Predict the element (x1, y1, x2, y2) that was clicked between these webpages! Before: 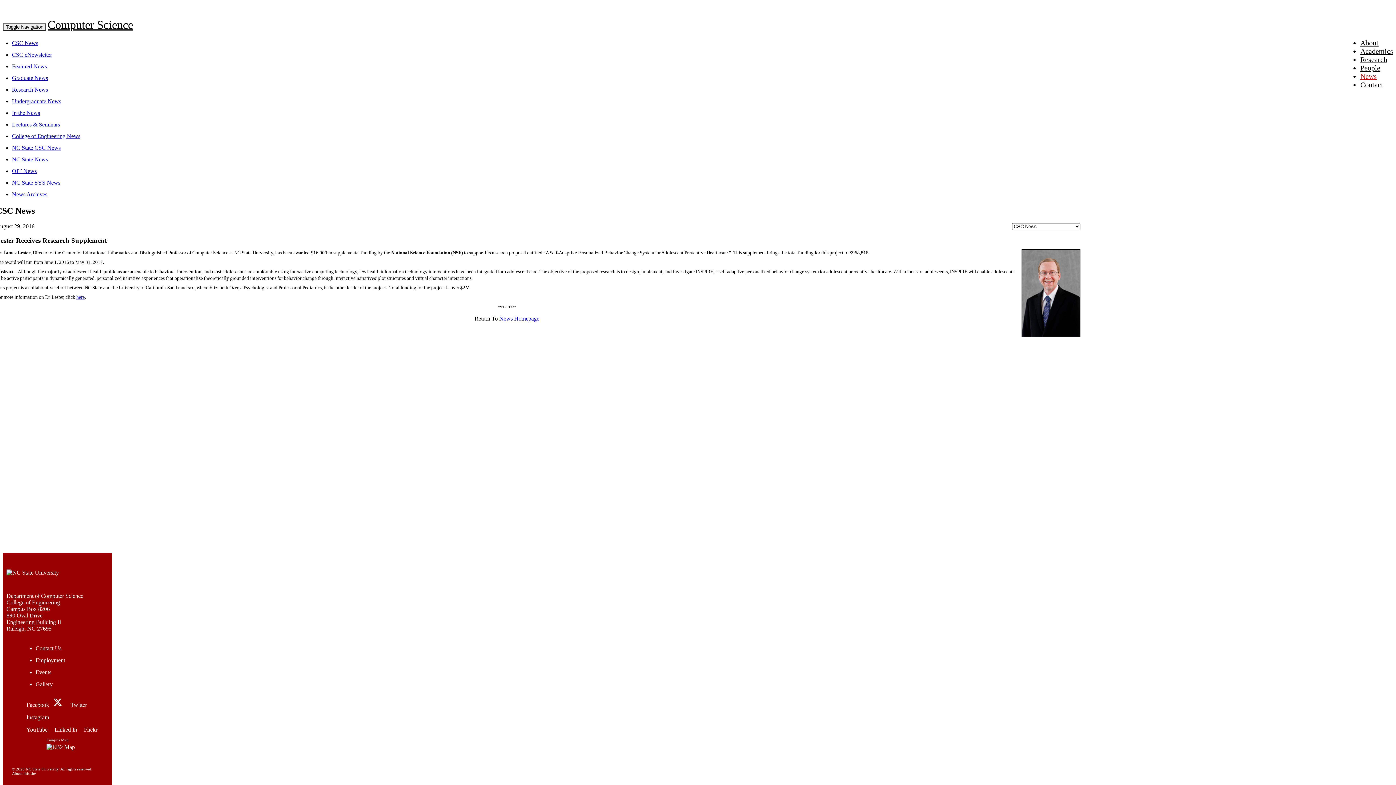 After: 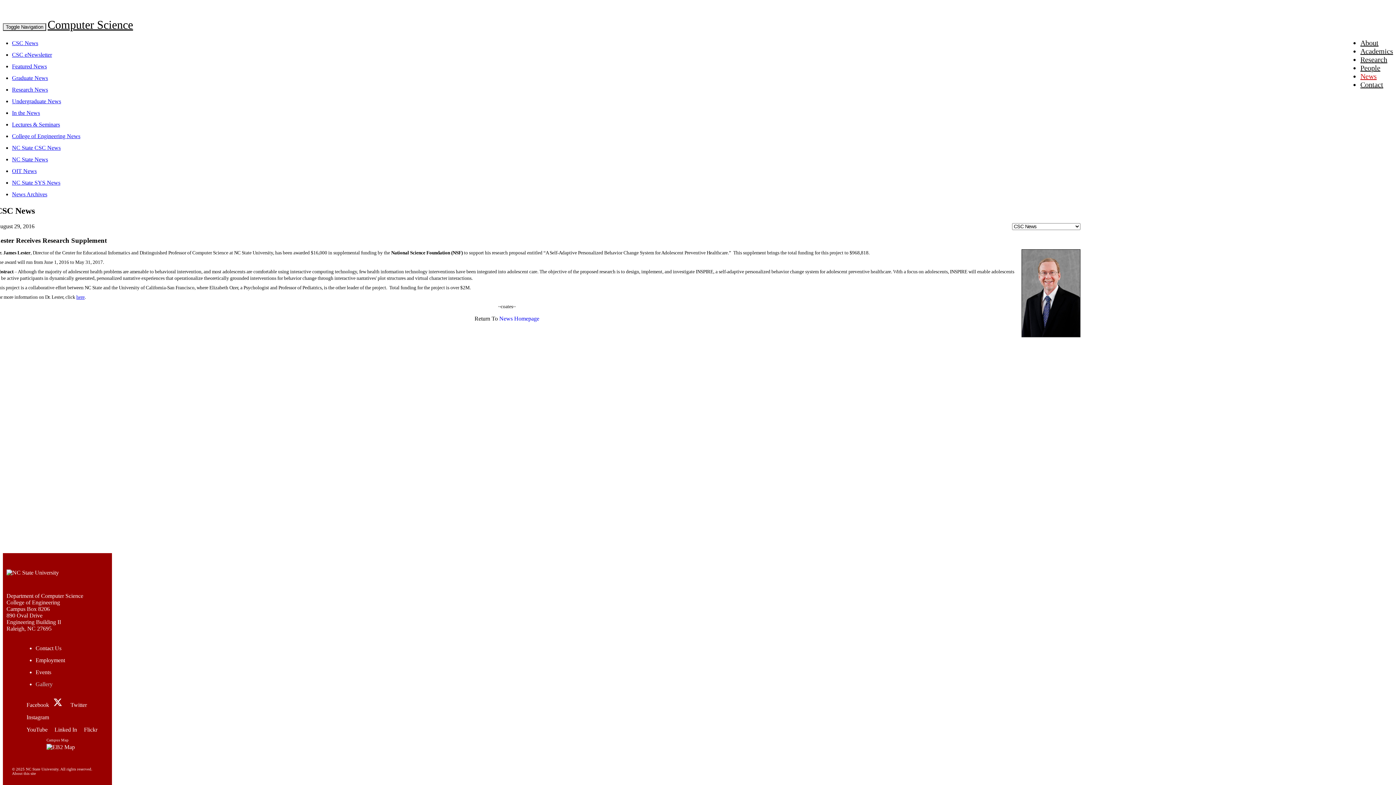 Action: label: Gallery bbox: (35, 681, 52, 687)